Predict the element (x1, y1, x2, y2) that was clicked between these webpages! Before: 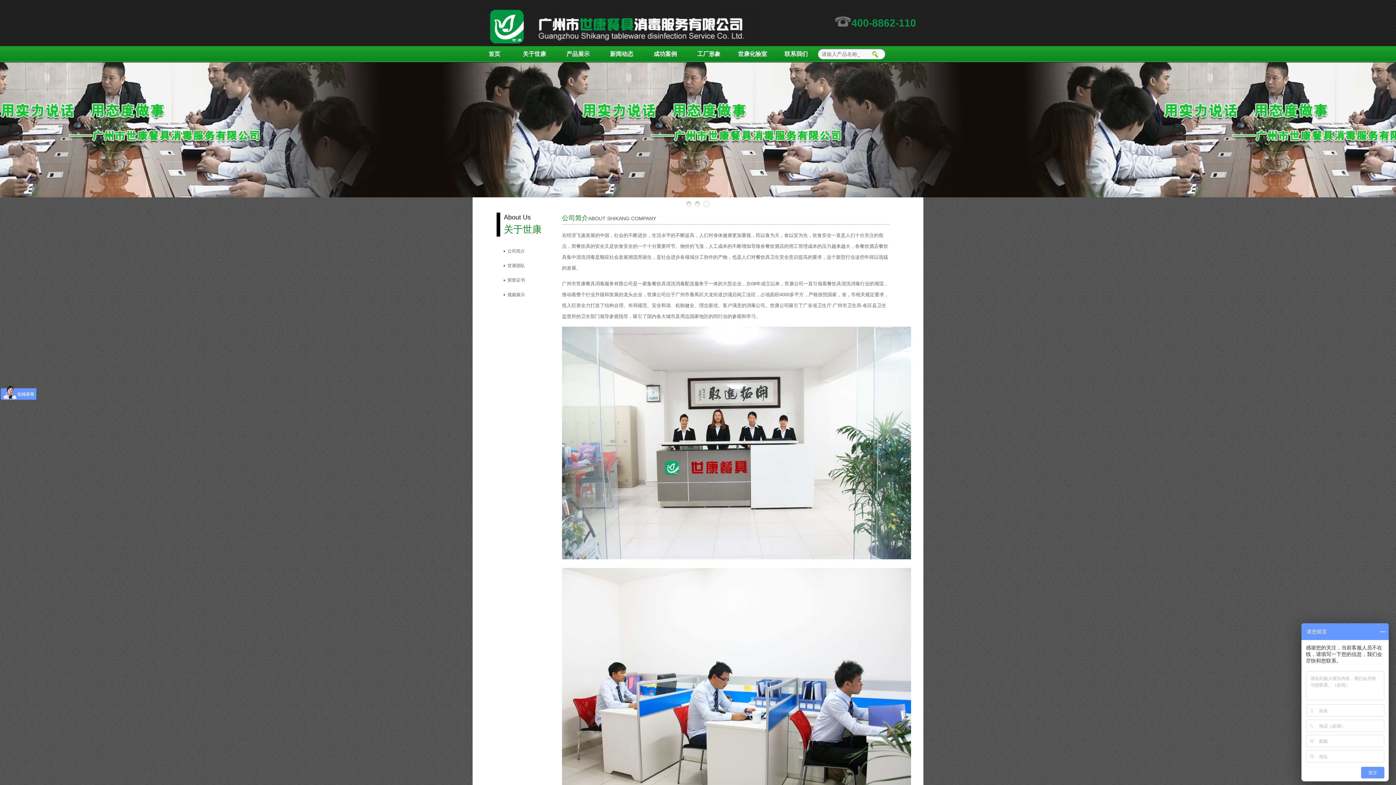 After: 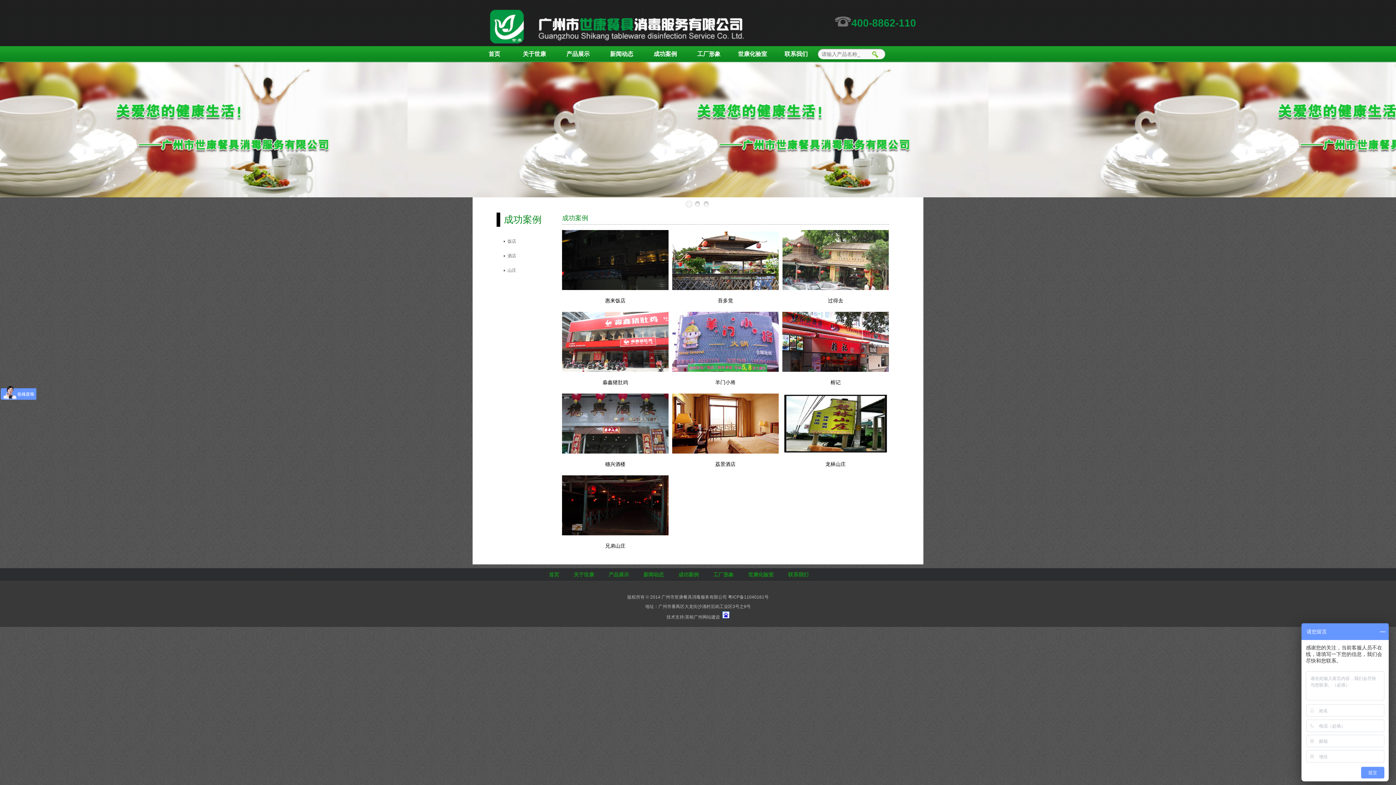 Action: label: 成功案例 bbox: (643, 46, 687, 62)